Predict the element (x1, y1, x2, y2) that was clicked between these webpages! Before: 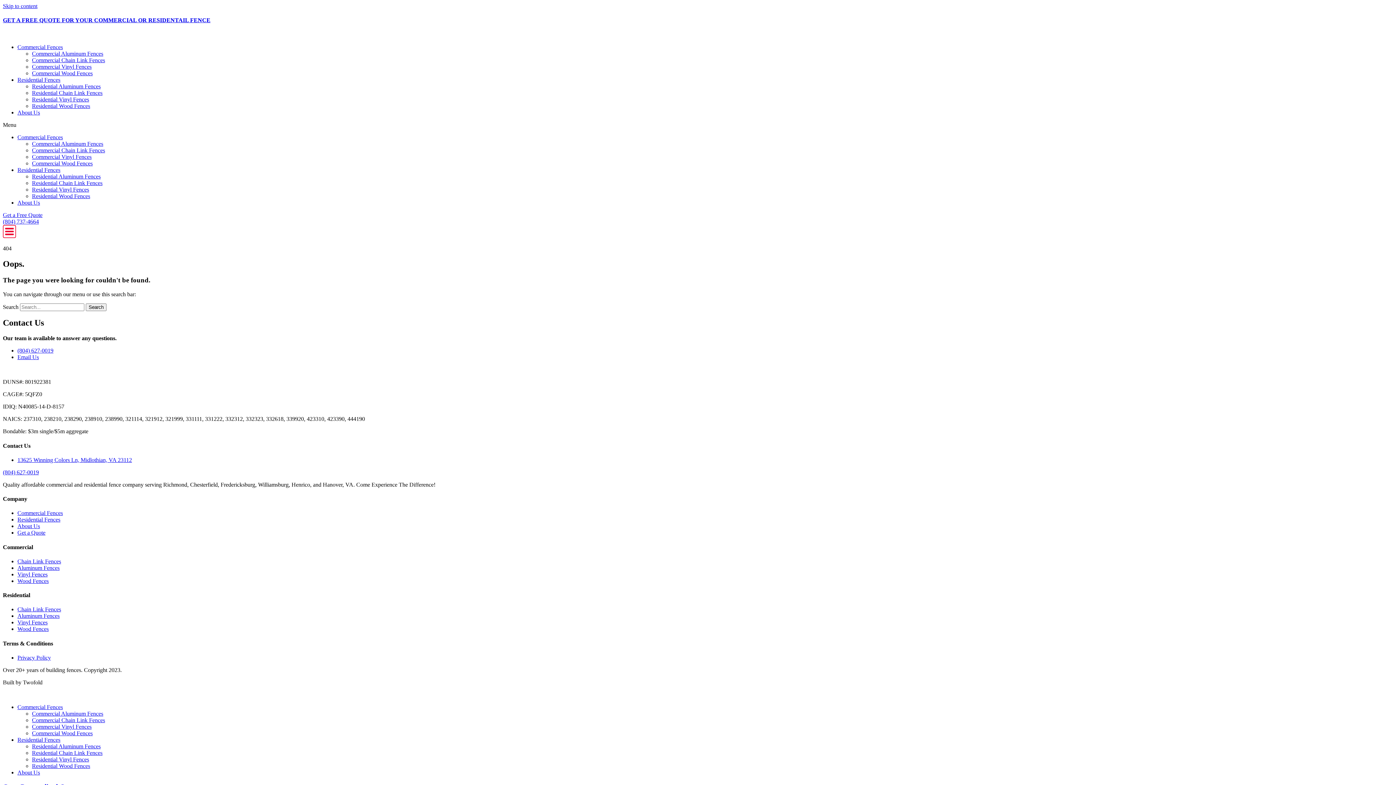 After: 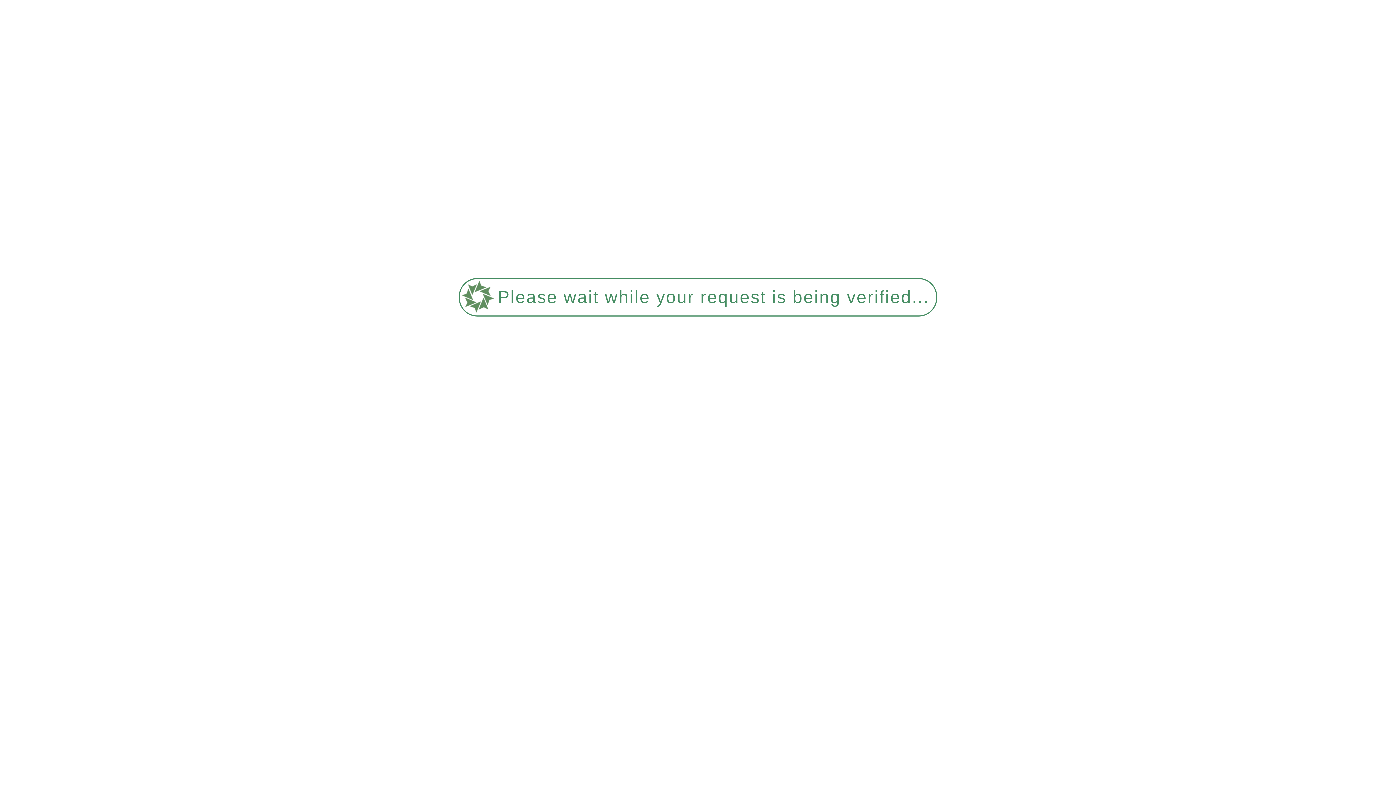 Action: bbox: (32, 730, 92, 736) label: Commercial Wood Fences